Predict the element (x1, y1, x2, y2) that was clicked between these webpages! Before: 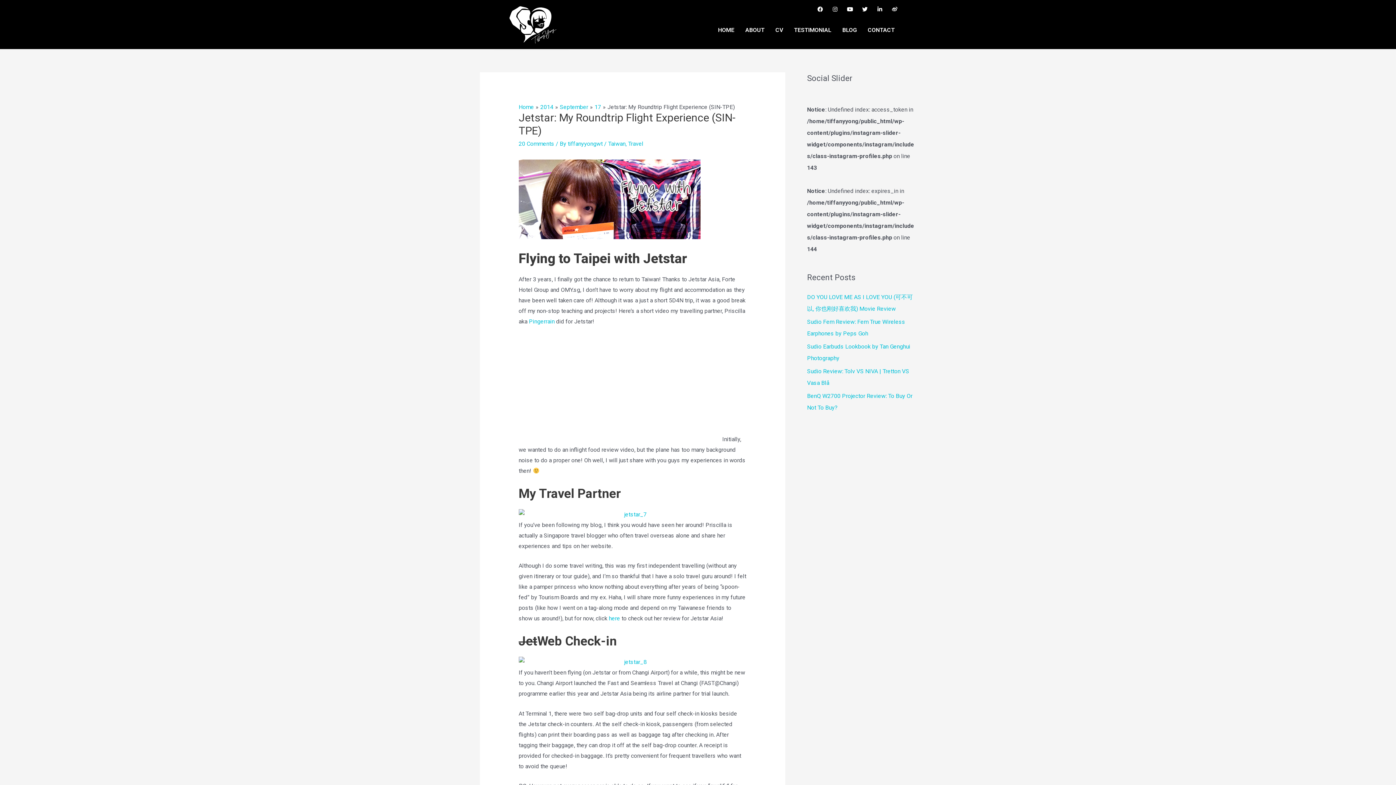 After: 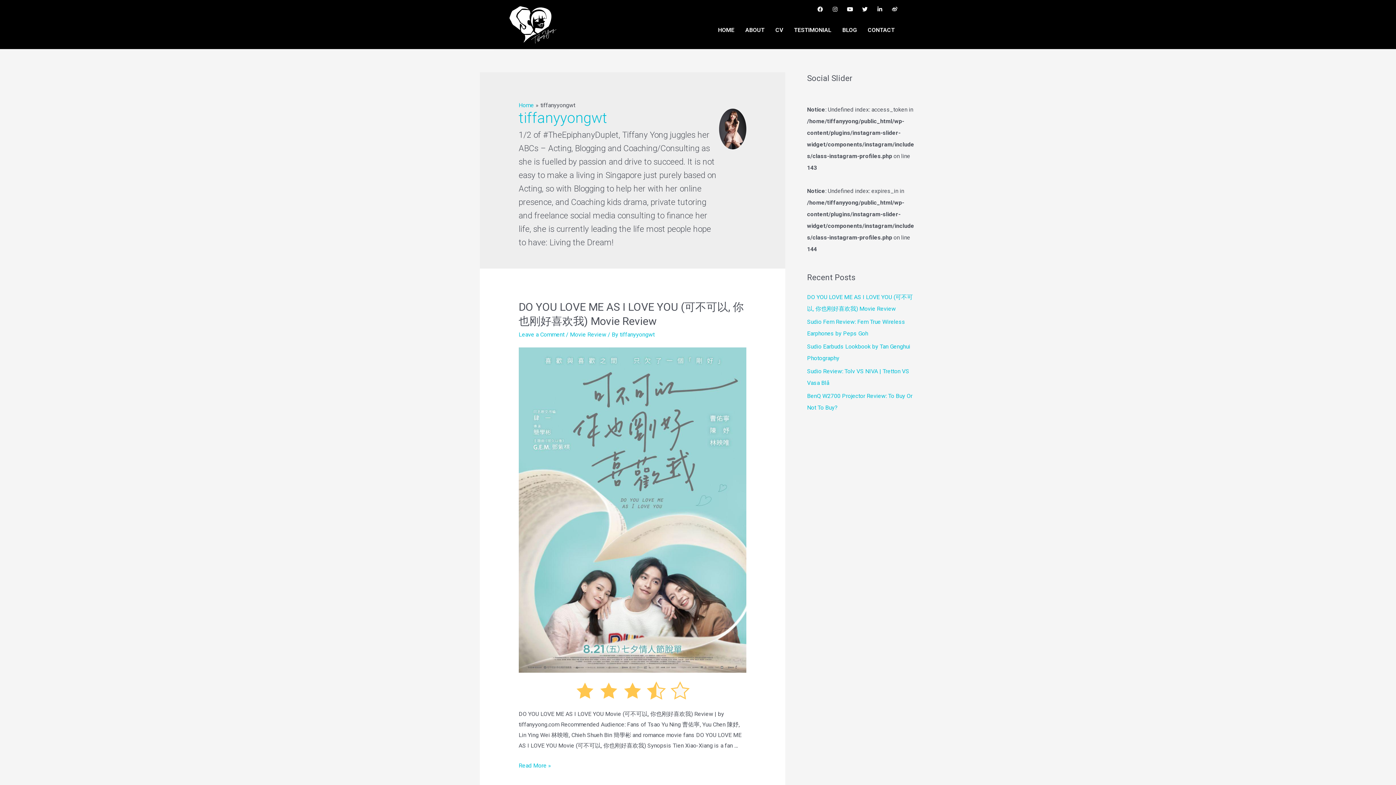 Action: bbox: (567, 140, 604, 147) label: tiffanyyongwt 